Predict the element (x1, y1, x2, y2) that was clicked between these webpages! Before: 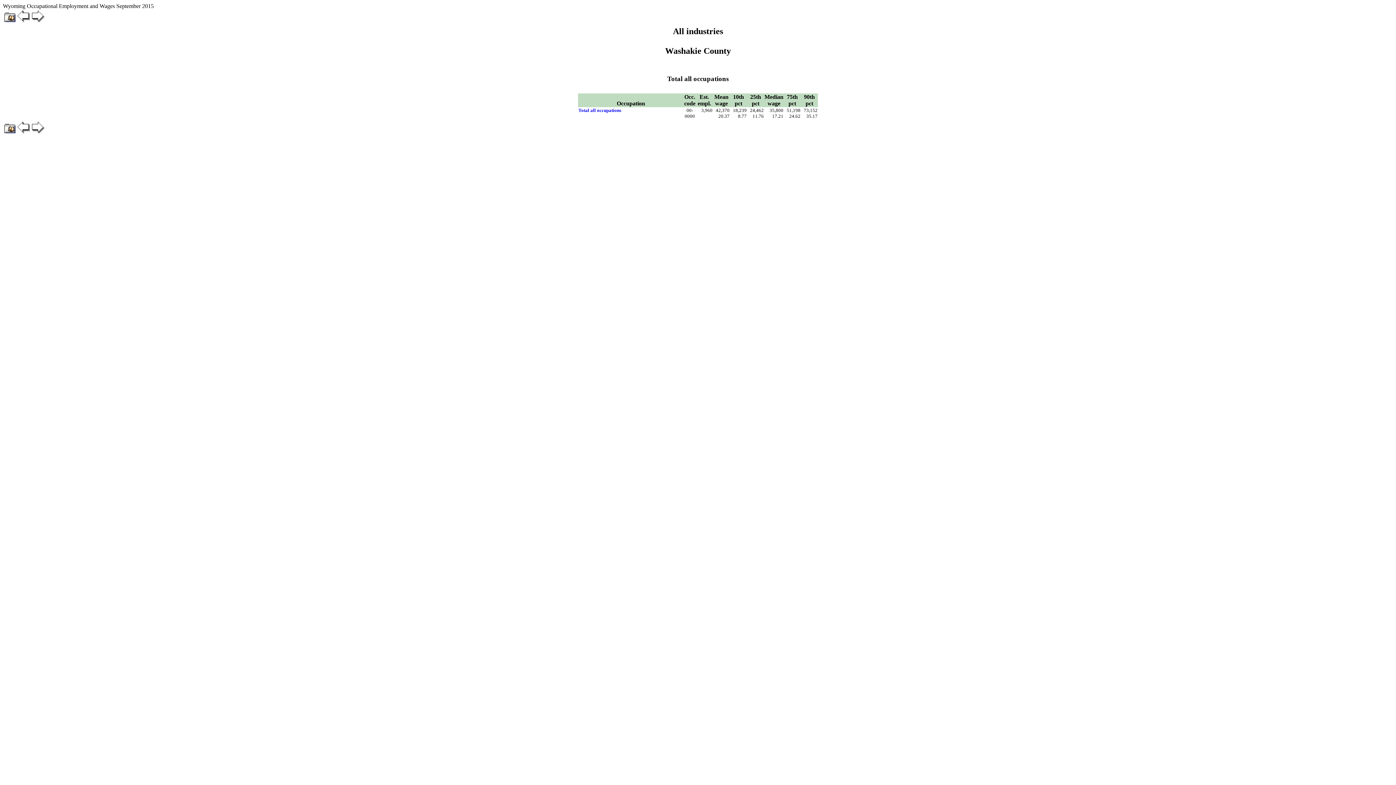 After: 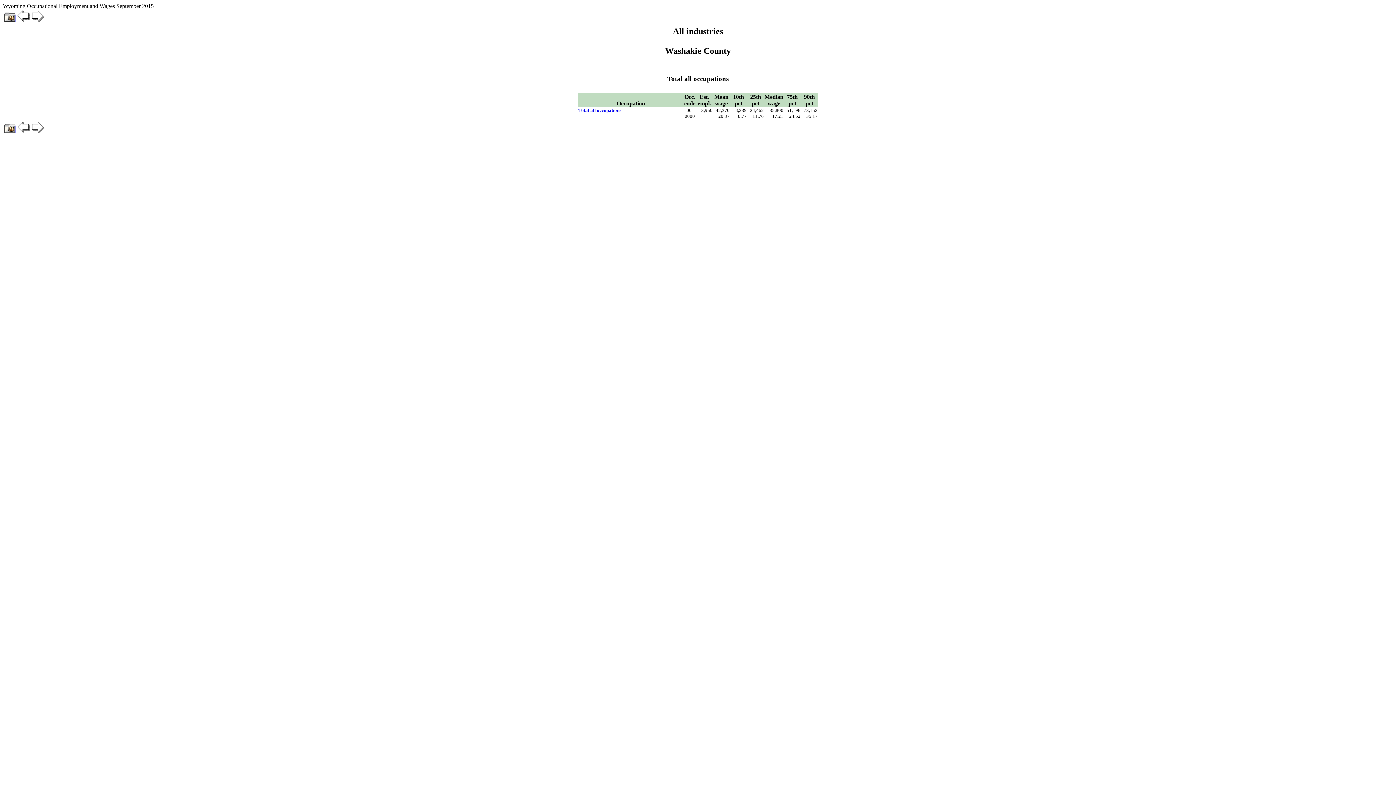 Action: label: Total all occupations bbox: (578, 107, 621, 113)